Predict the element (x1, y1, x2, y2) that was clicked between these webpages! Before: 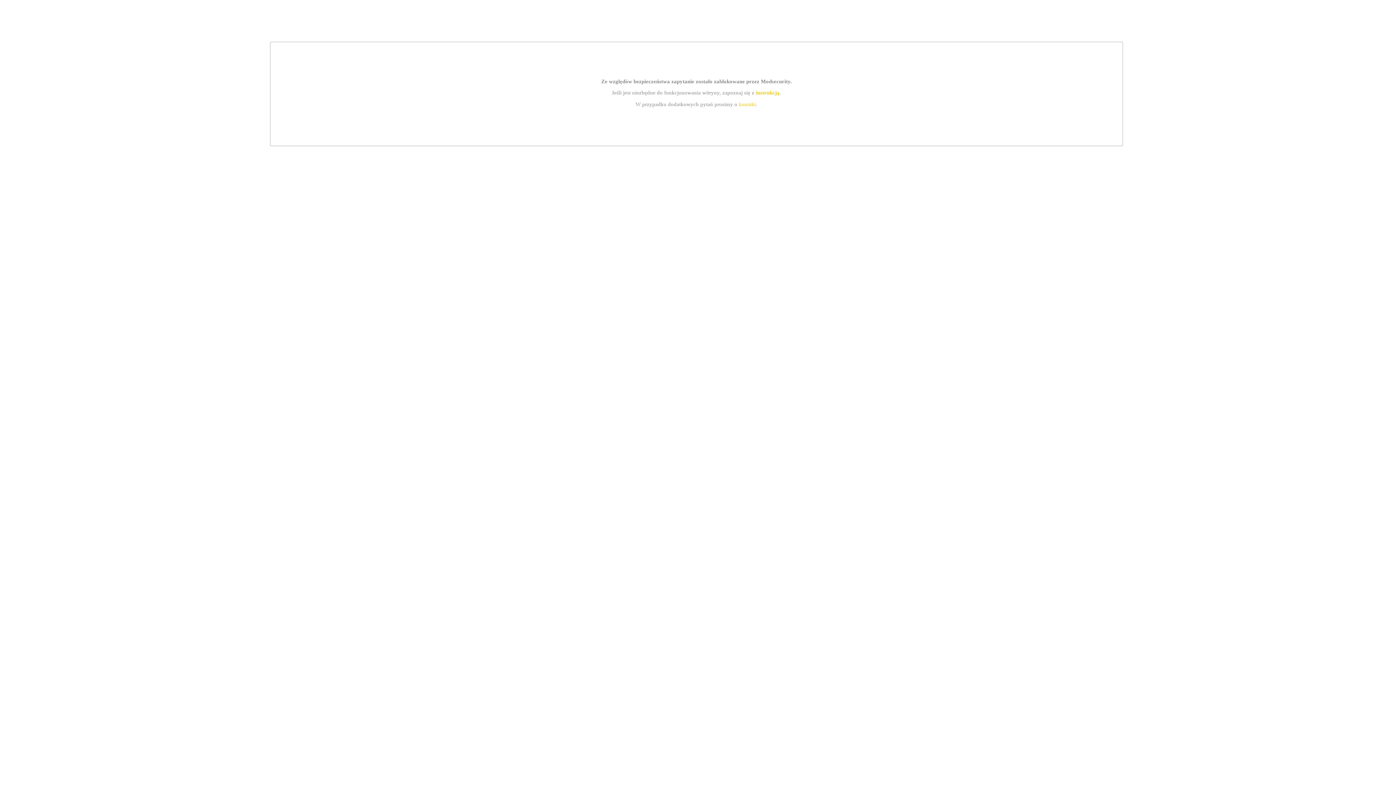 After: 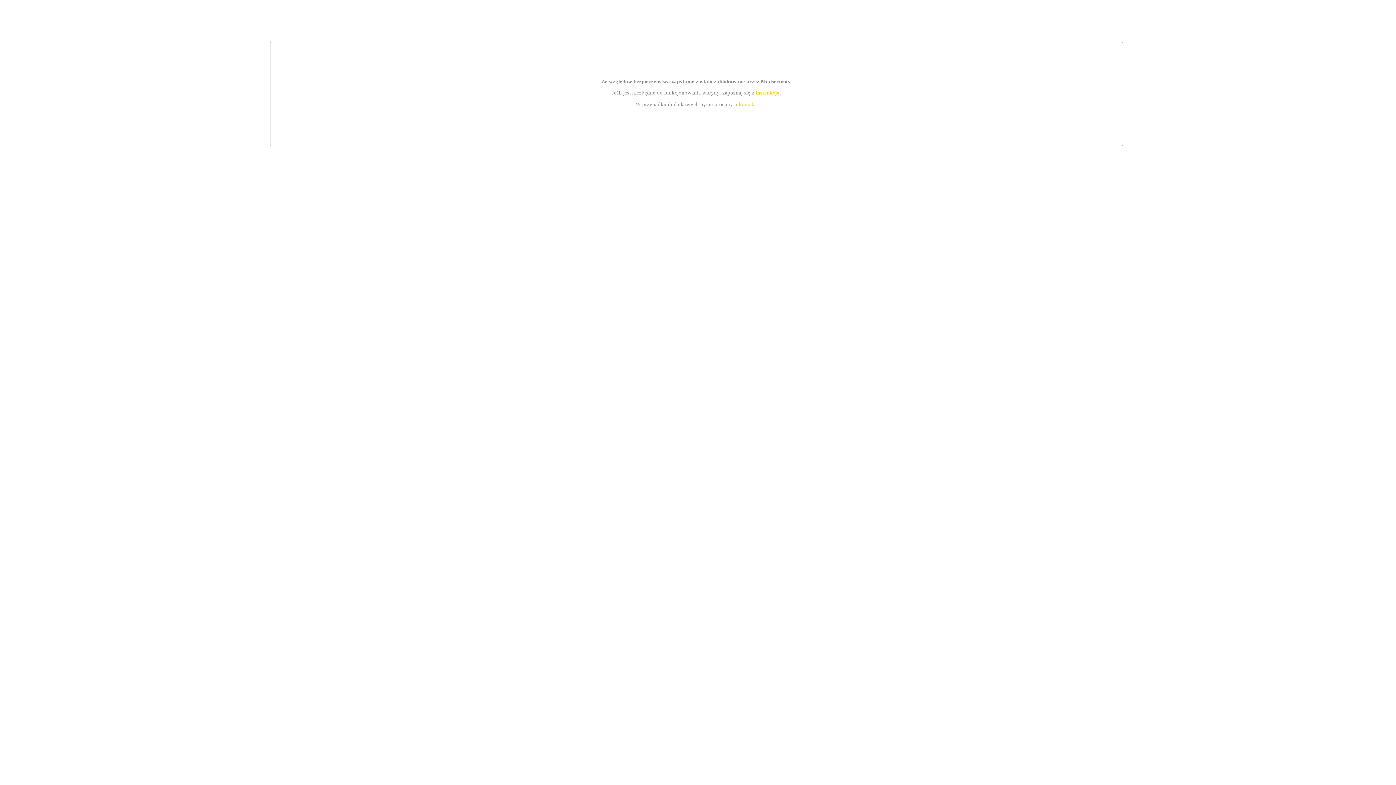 Action: label: instrukcją bbox: (755, 89, 779, 95)